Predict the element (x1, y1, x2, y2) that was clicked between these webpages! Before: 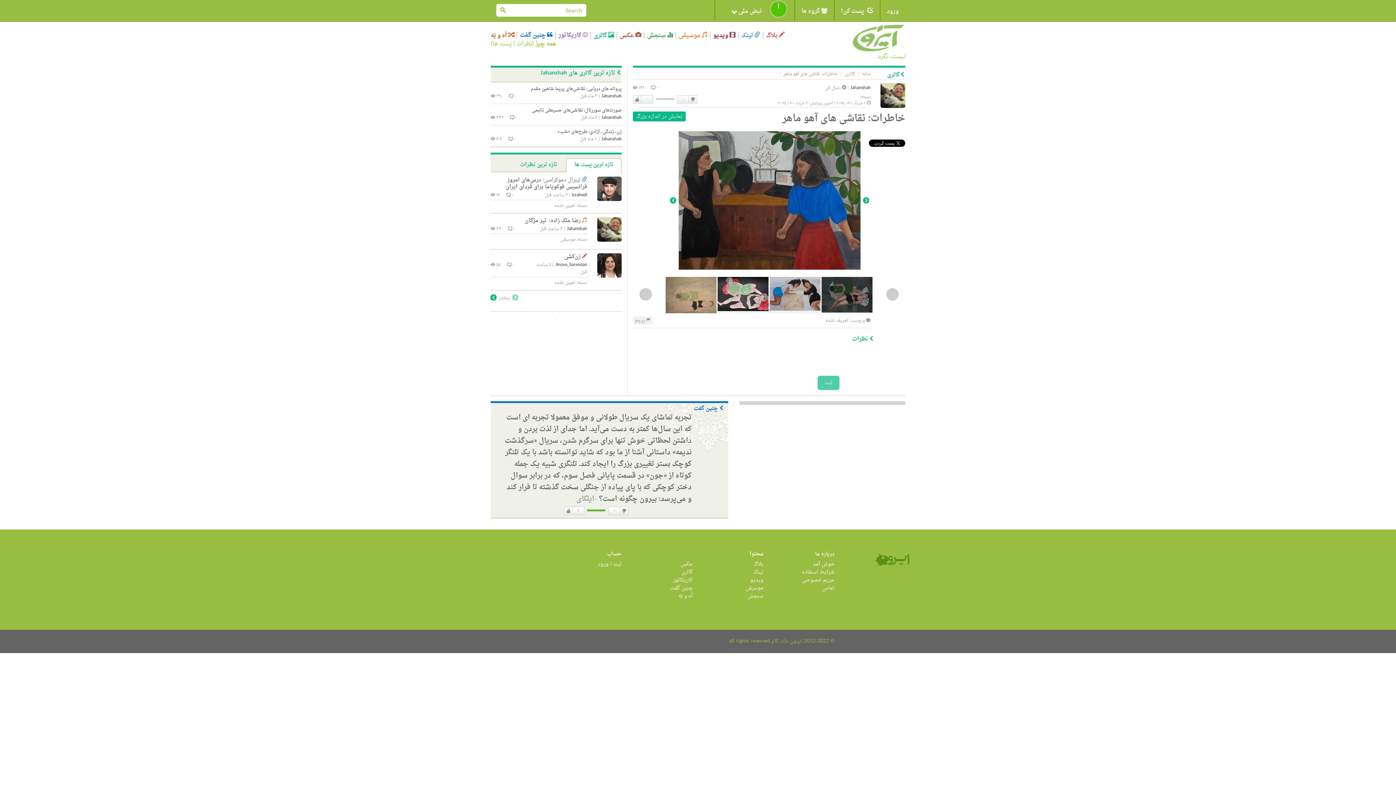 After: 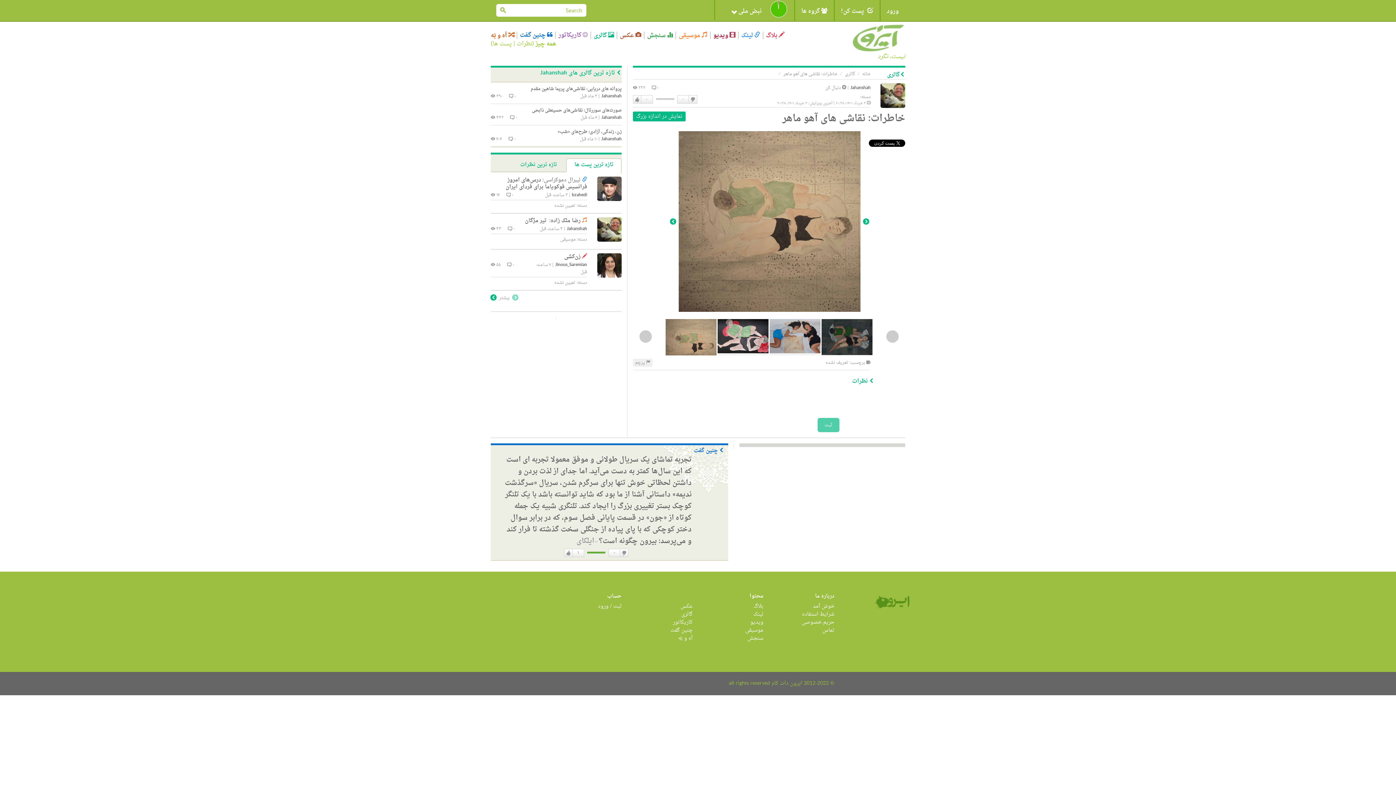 Action: bbox: (665, 308, 716, 316)